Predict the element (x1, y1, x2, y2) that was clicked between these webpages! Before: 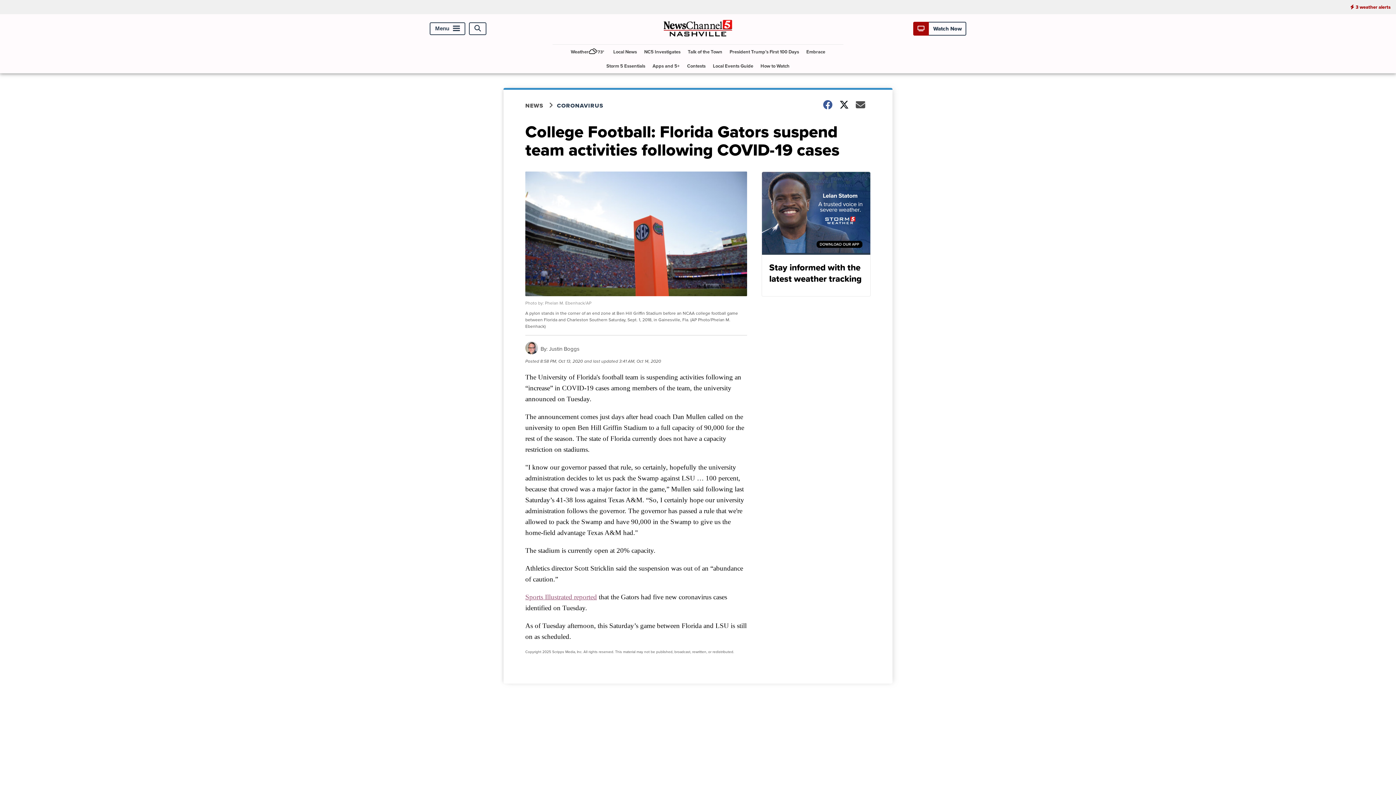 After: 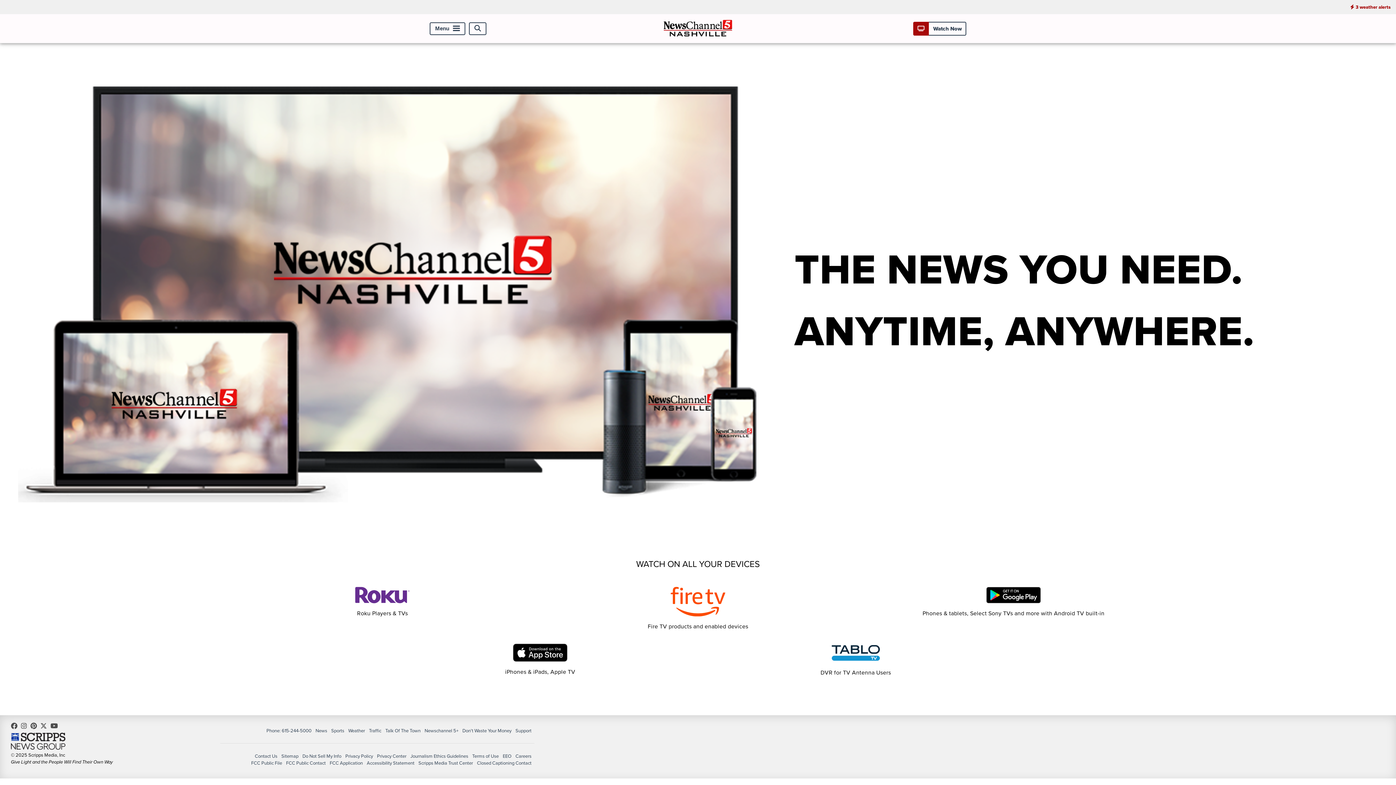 Action: label: Stay informed with the latest weather tracking bbox: (761, 171, 870, 296)